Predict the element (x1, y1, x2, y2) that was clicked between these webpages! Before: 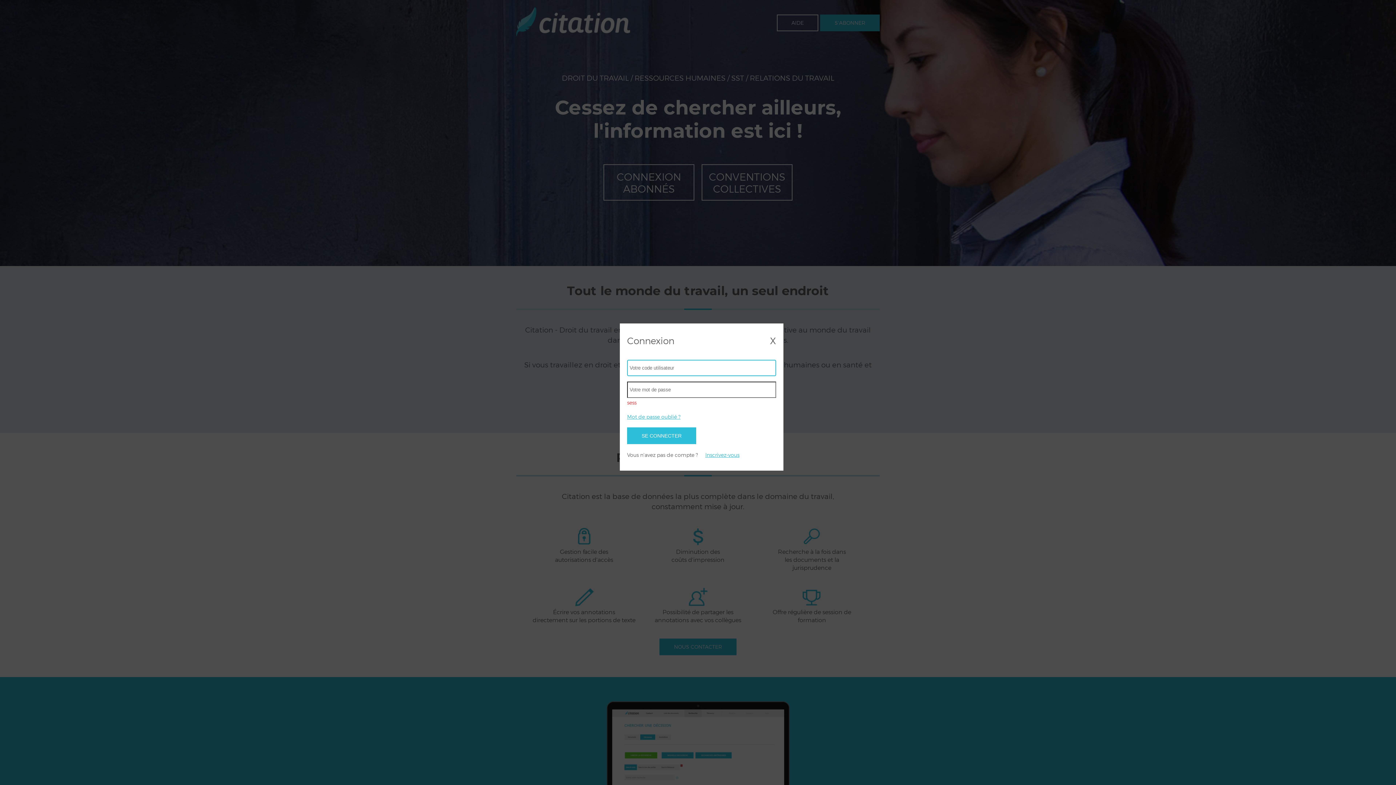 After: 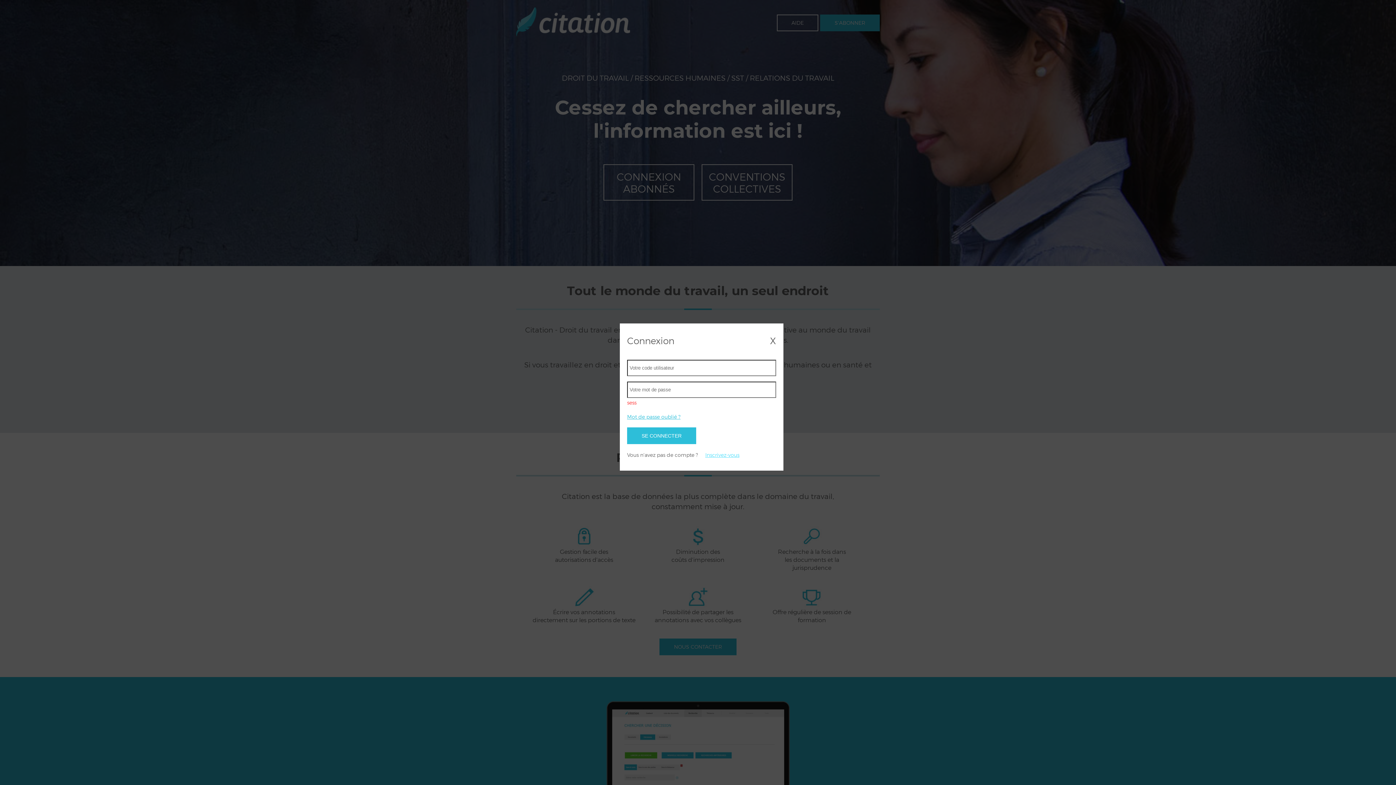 Action: bbox: (705, 452, 739, 458) label: Inscrivez-vous